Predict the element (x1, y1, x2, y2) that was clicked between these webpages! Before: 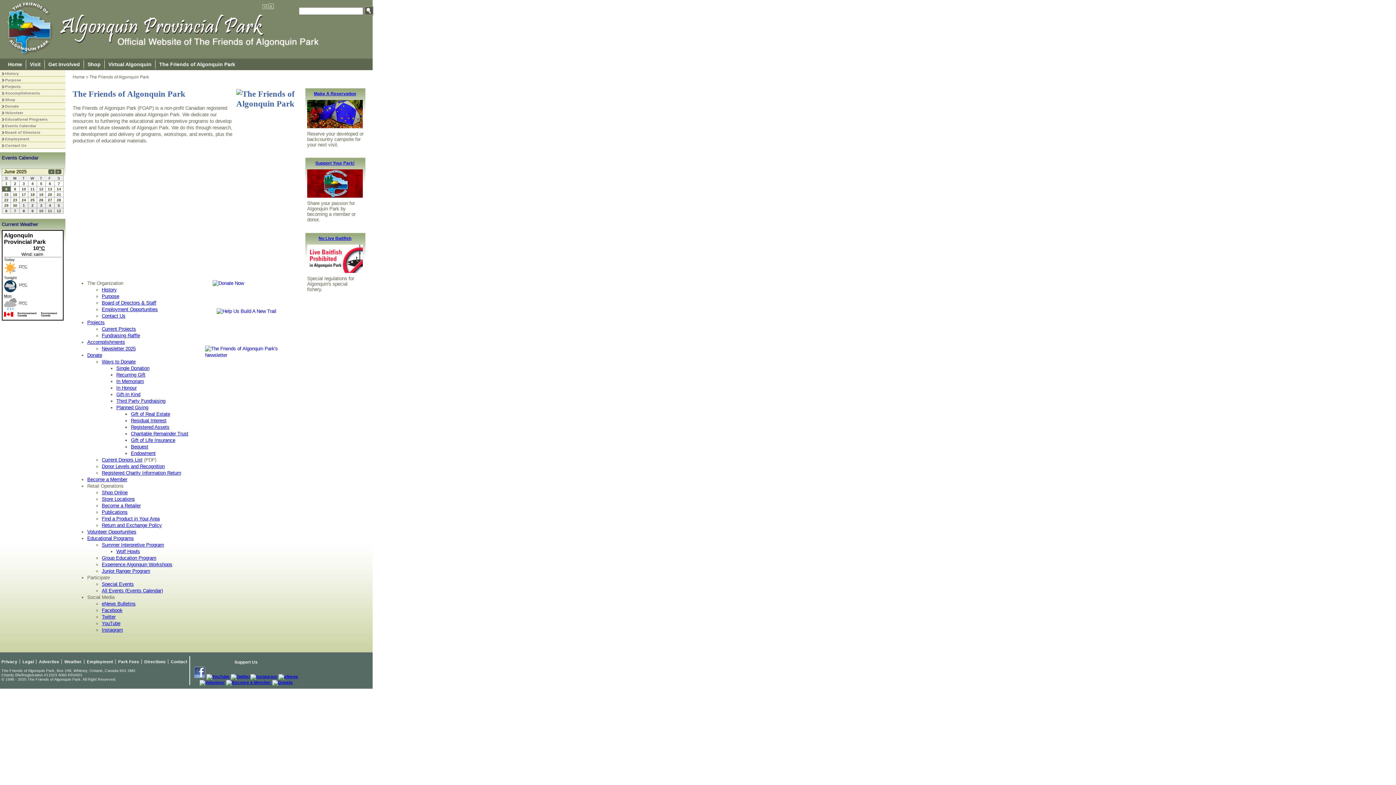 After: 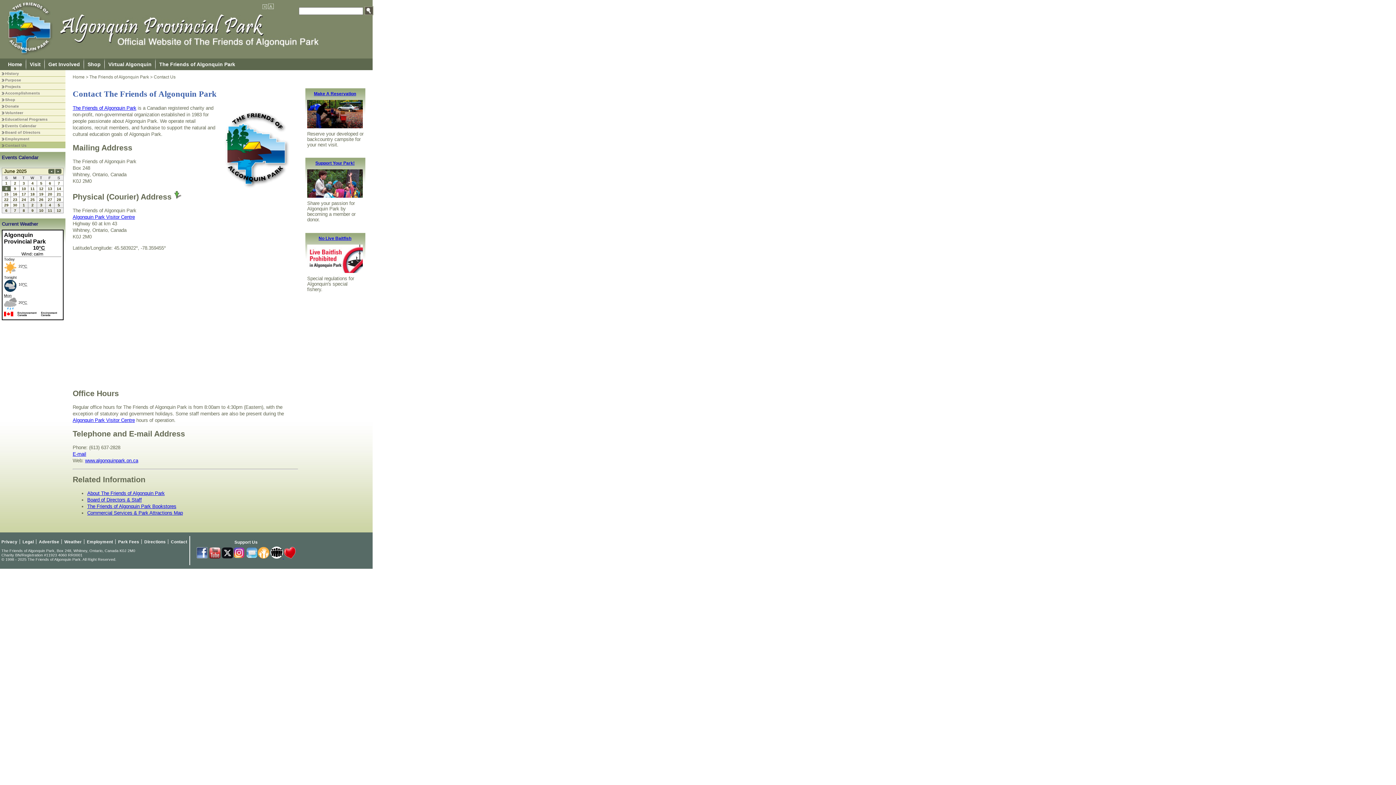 Action: bbox: (5, 143, 26, 147) label: Contact Us